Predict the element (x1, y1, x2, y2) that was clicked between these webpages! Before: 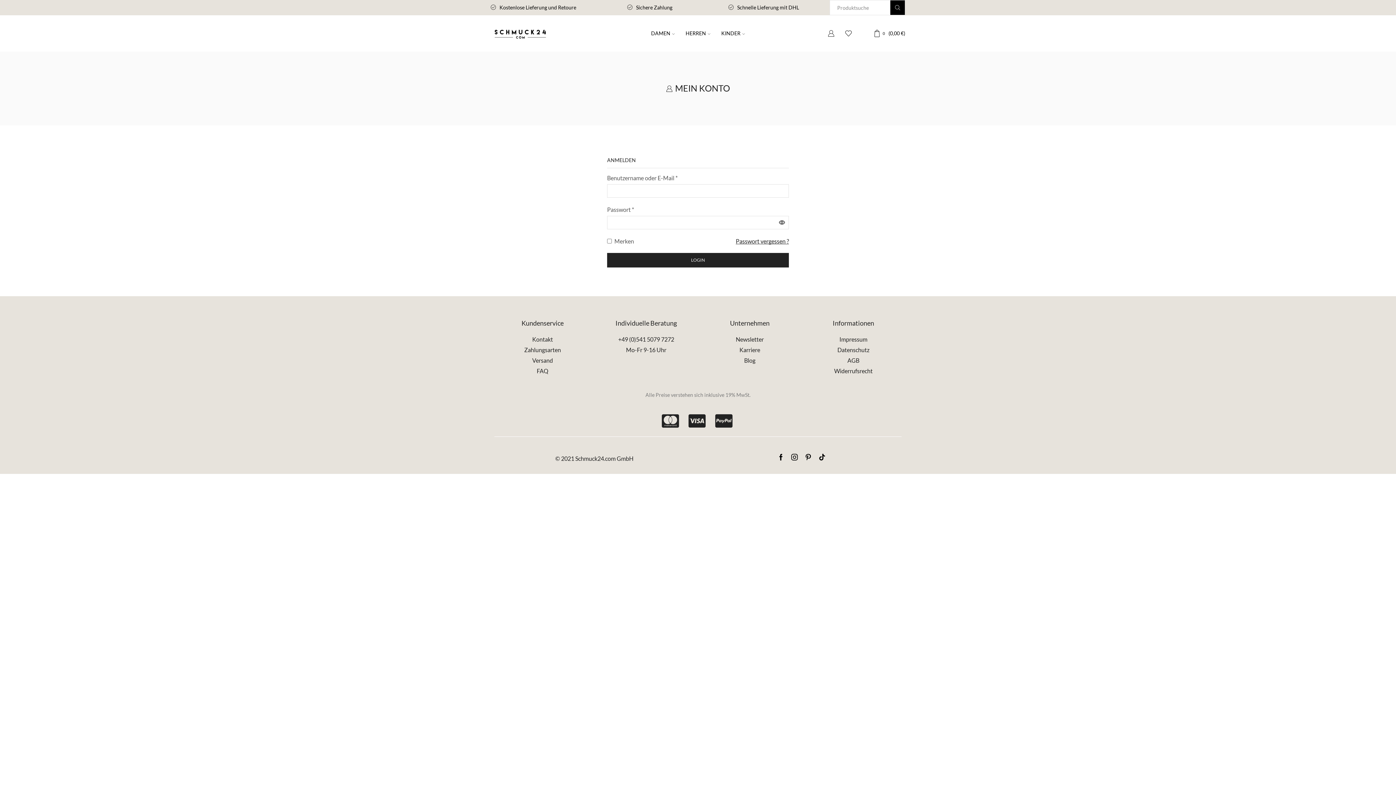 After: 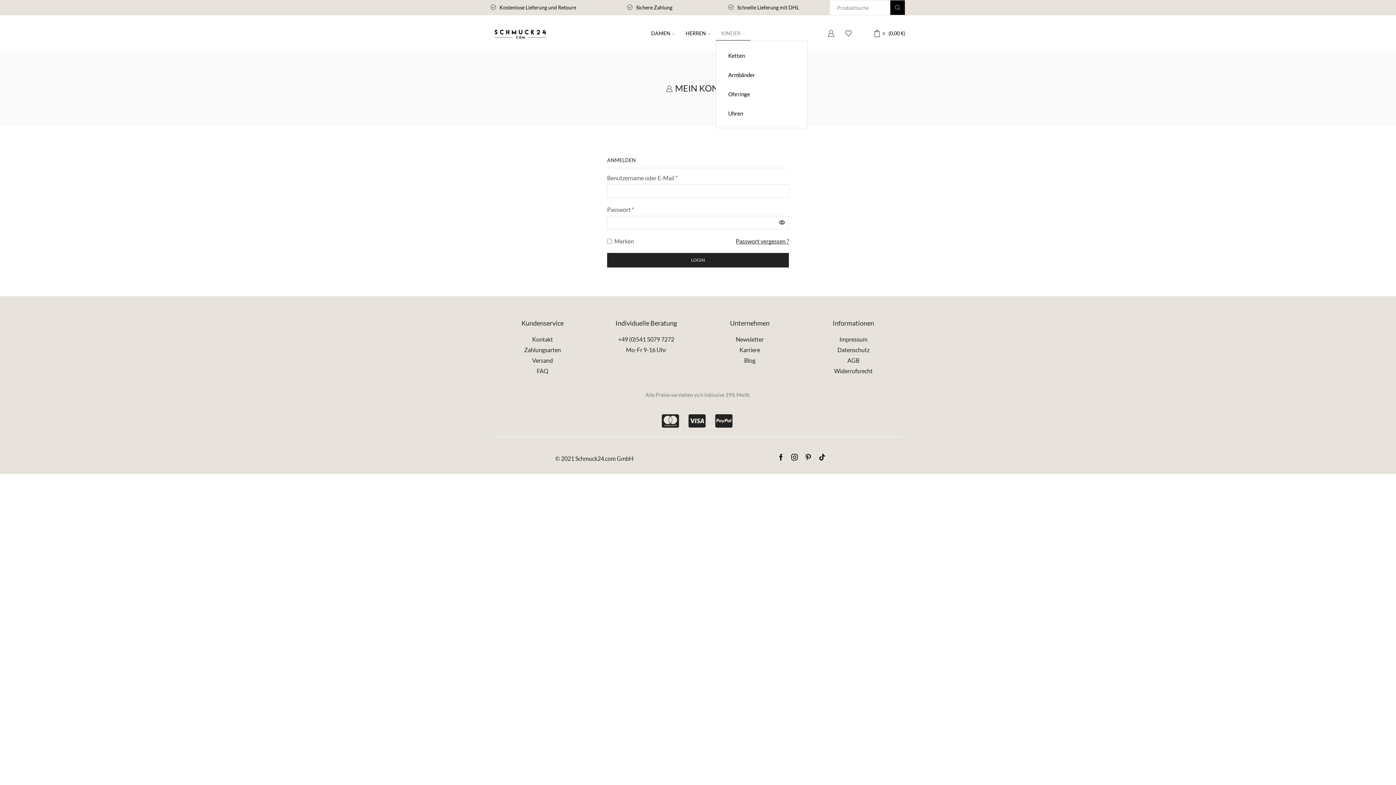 Action: label: KINDER bbox: (716, 26, 750, 40)